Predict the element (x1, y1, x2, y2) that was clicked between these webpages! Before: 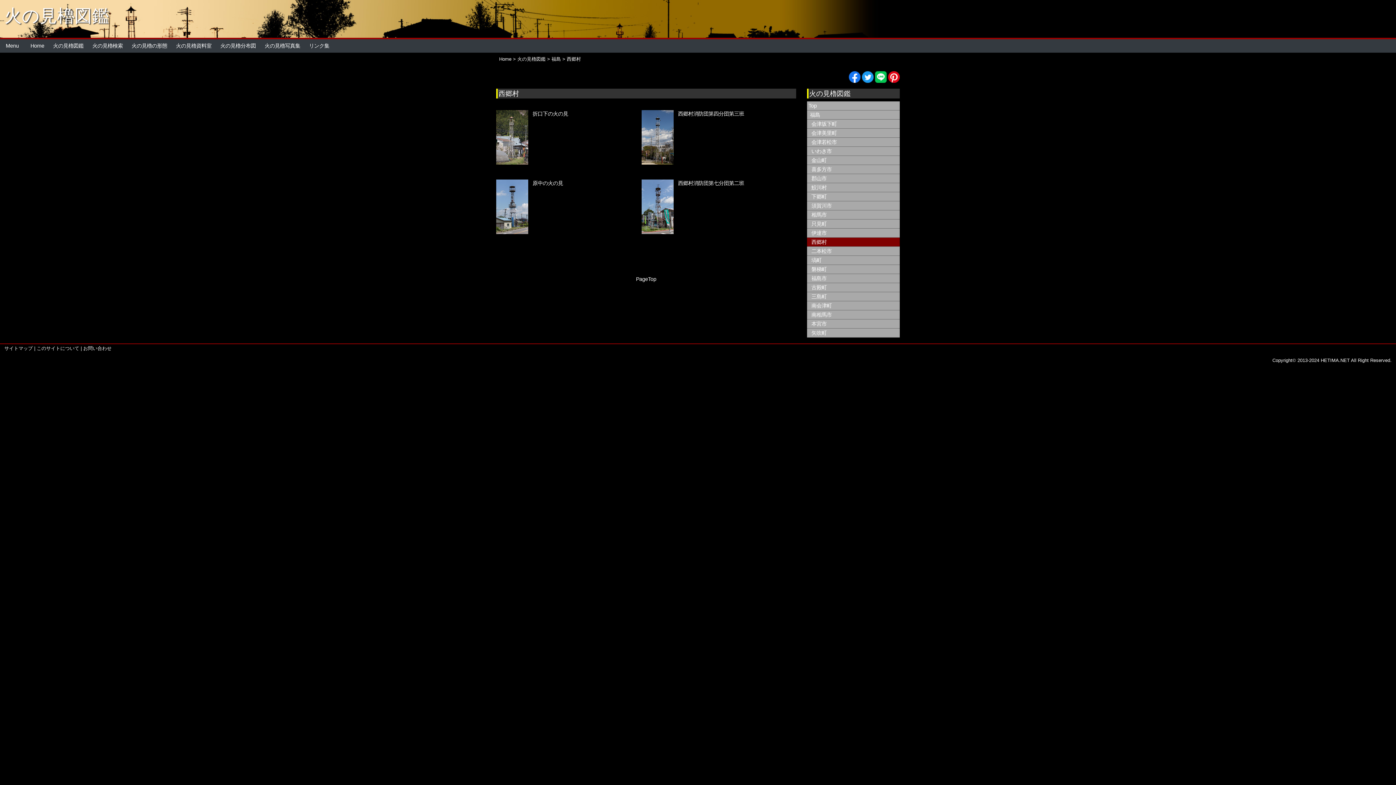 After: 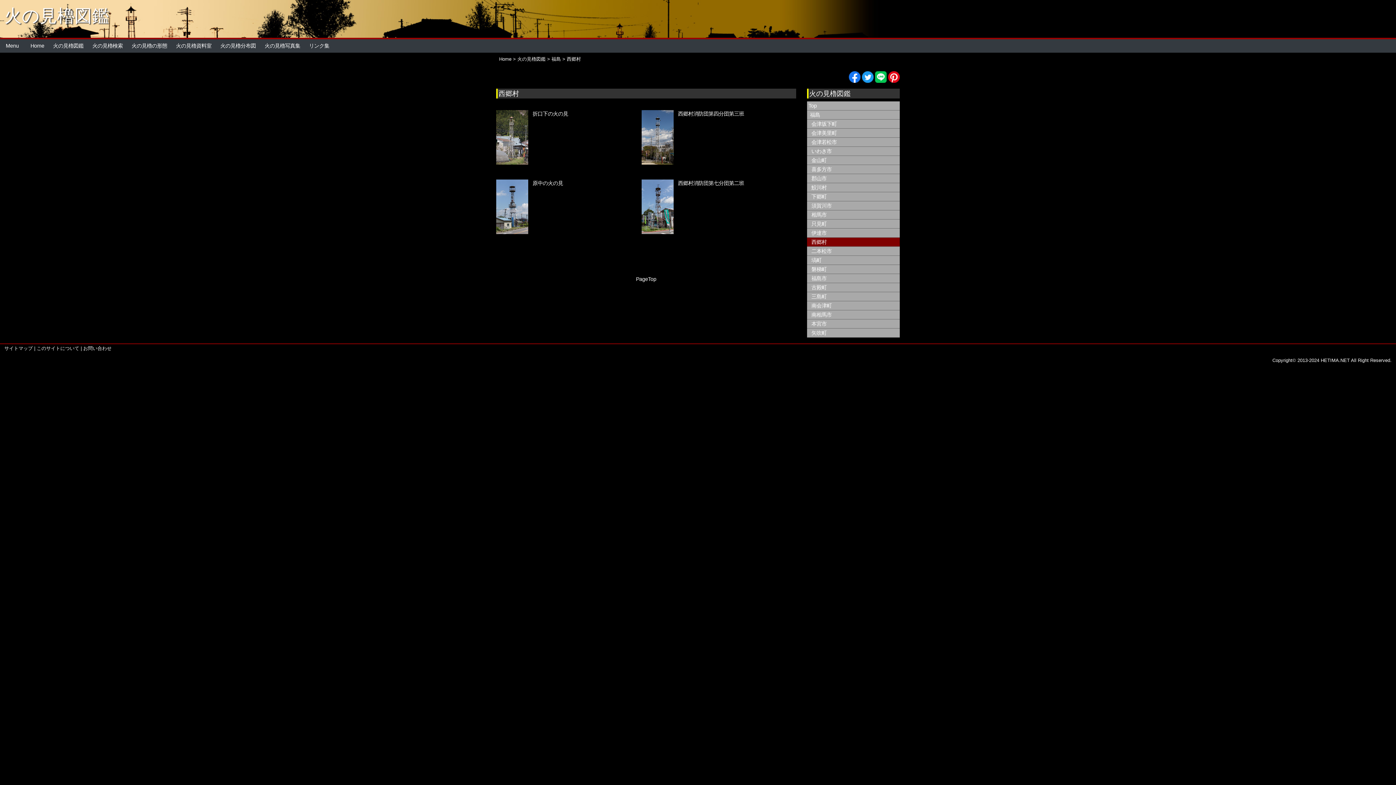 Action: label: PageTop bbox: (636, 276, 656, 282)